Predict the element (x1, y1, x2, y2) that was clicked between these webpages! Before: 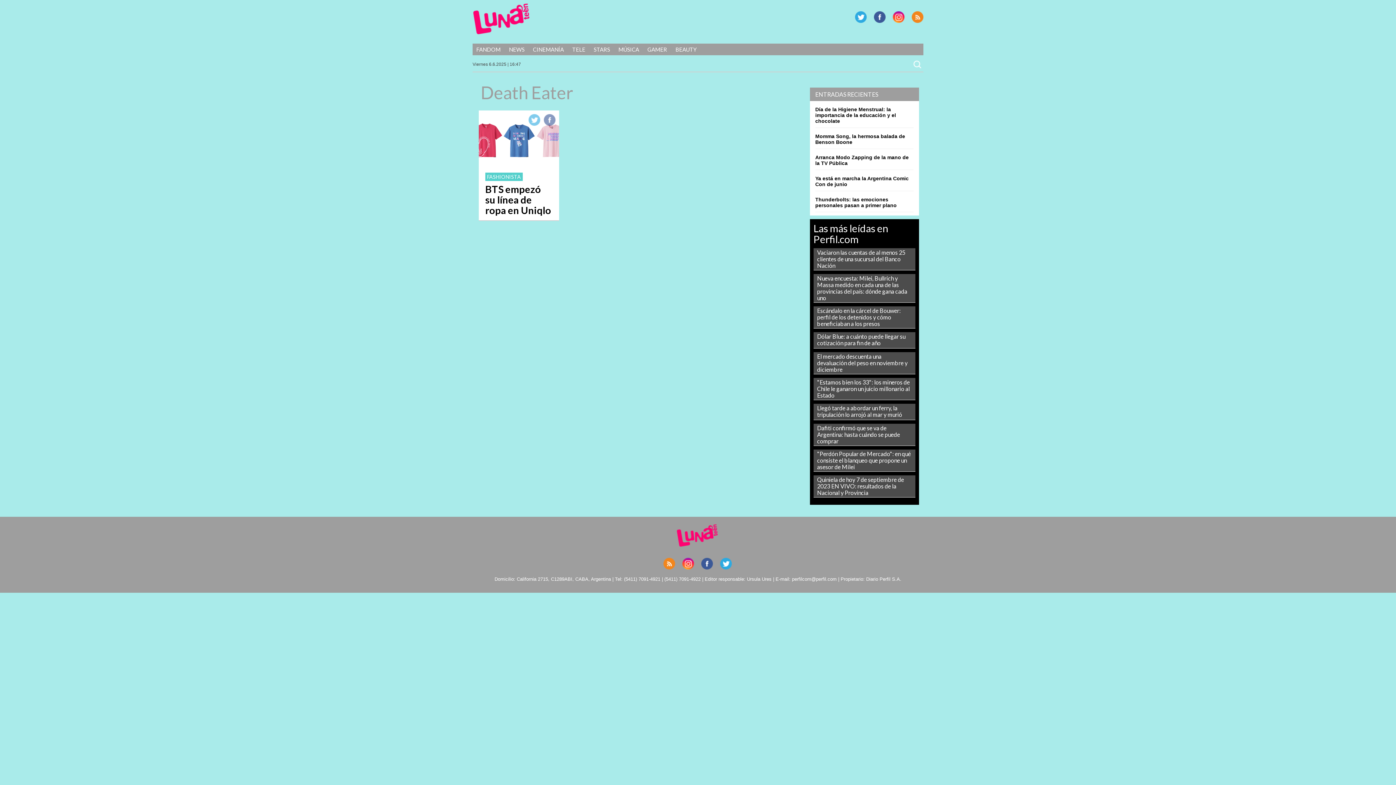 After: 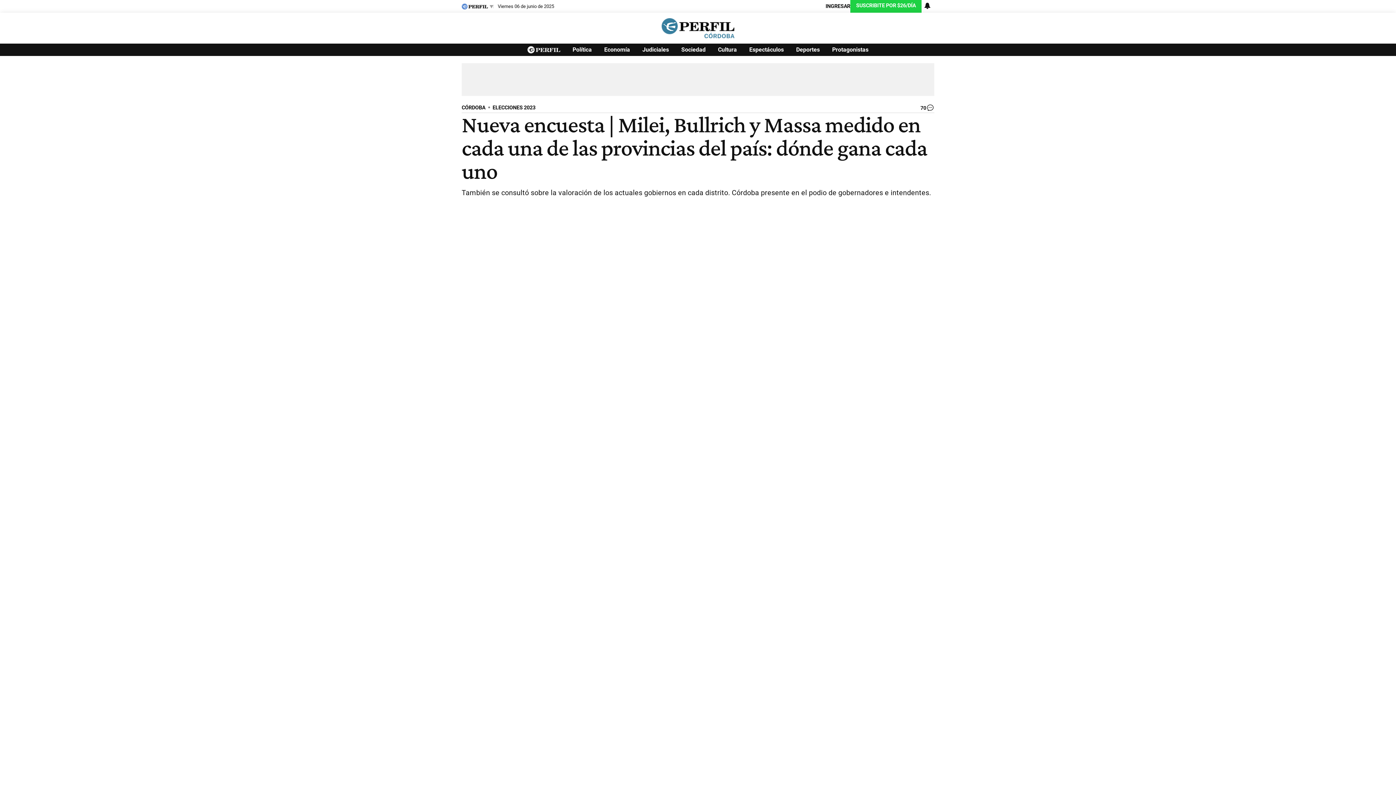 Action: label: Nueva encuesta: Milei, Bullrich y Massa medido en cada una de las provincias del país: dónde gana cada uno bbox: (817, 275, 907, 301)